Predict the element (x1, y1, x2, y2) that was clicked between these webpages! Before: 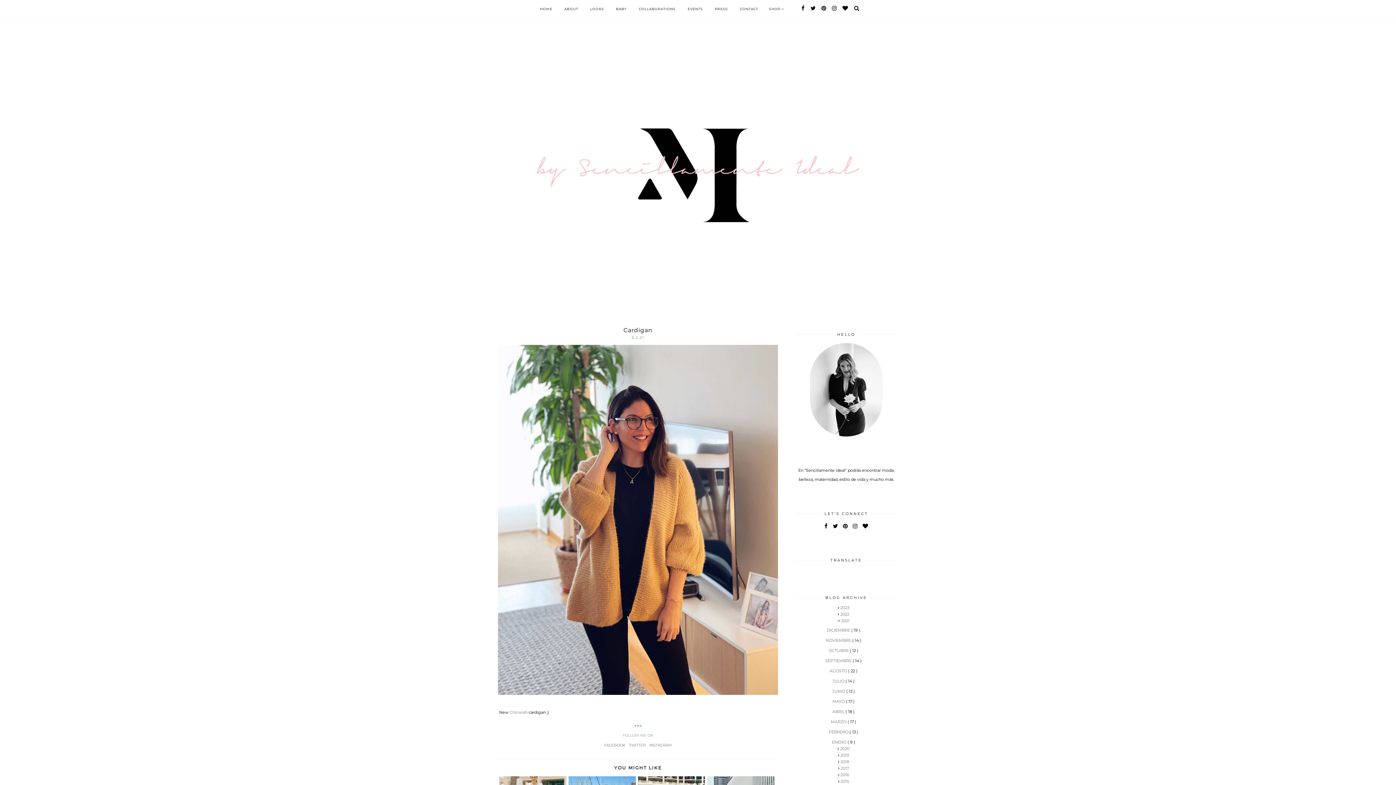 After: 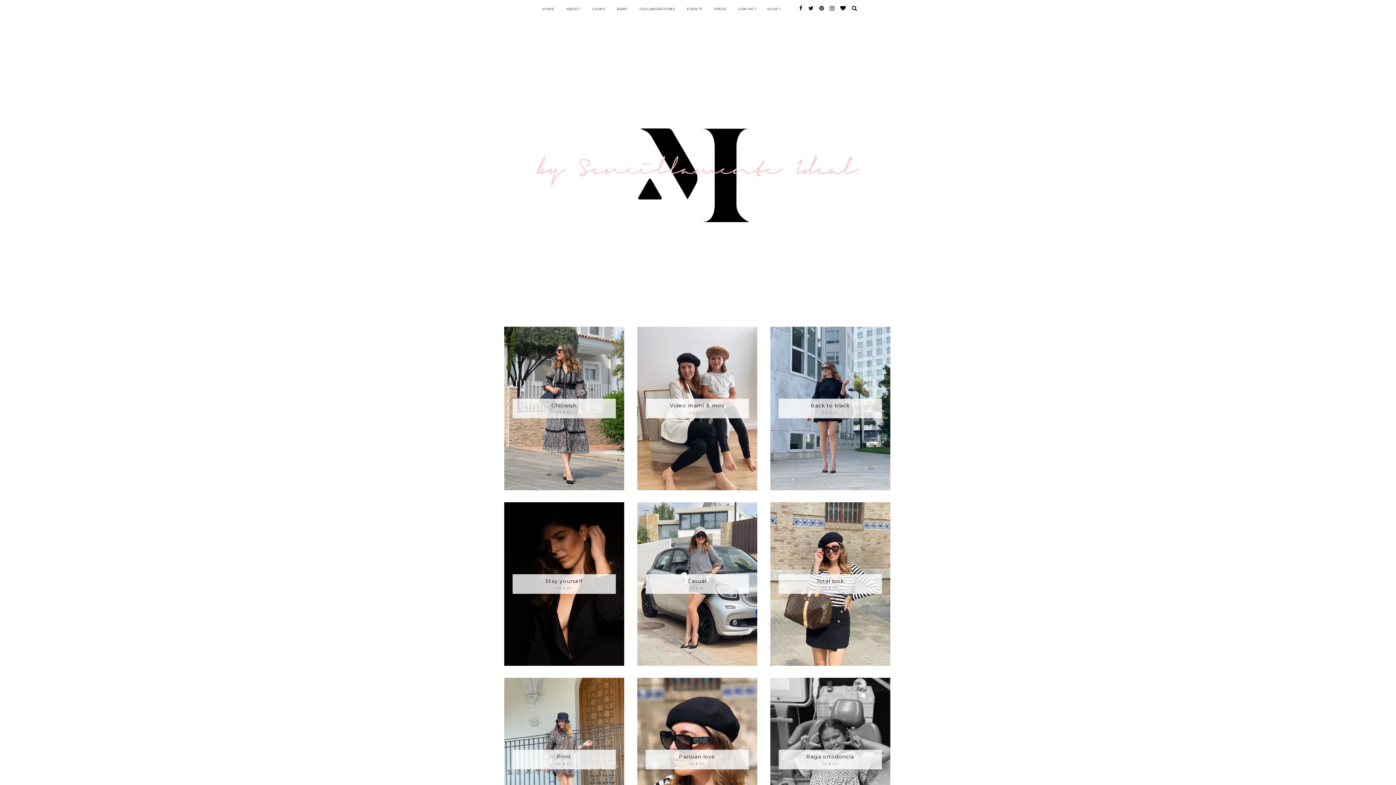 Action: bbox: (825, 658, 852, 663) label: SEPTIEMBRE 